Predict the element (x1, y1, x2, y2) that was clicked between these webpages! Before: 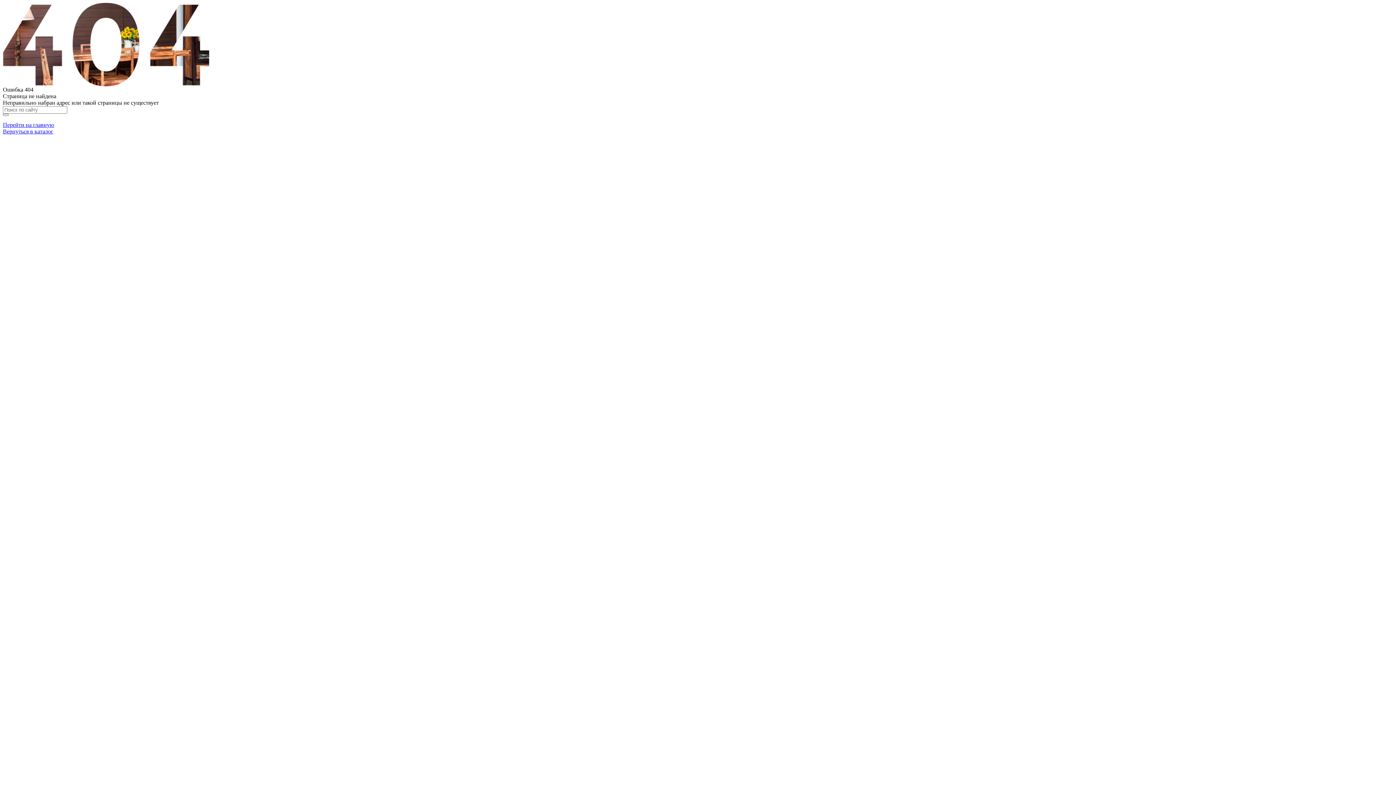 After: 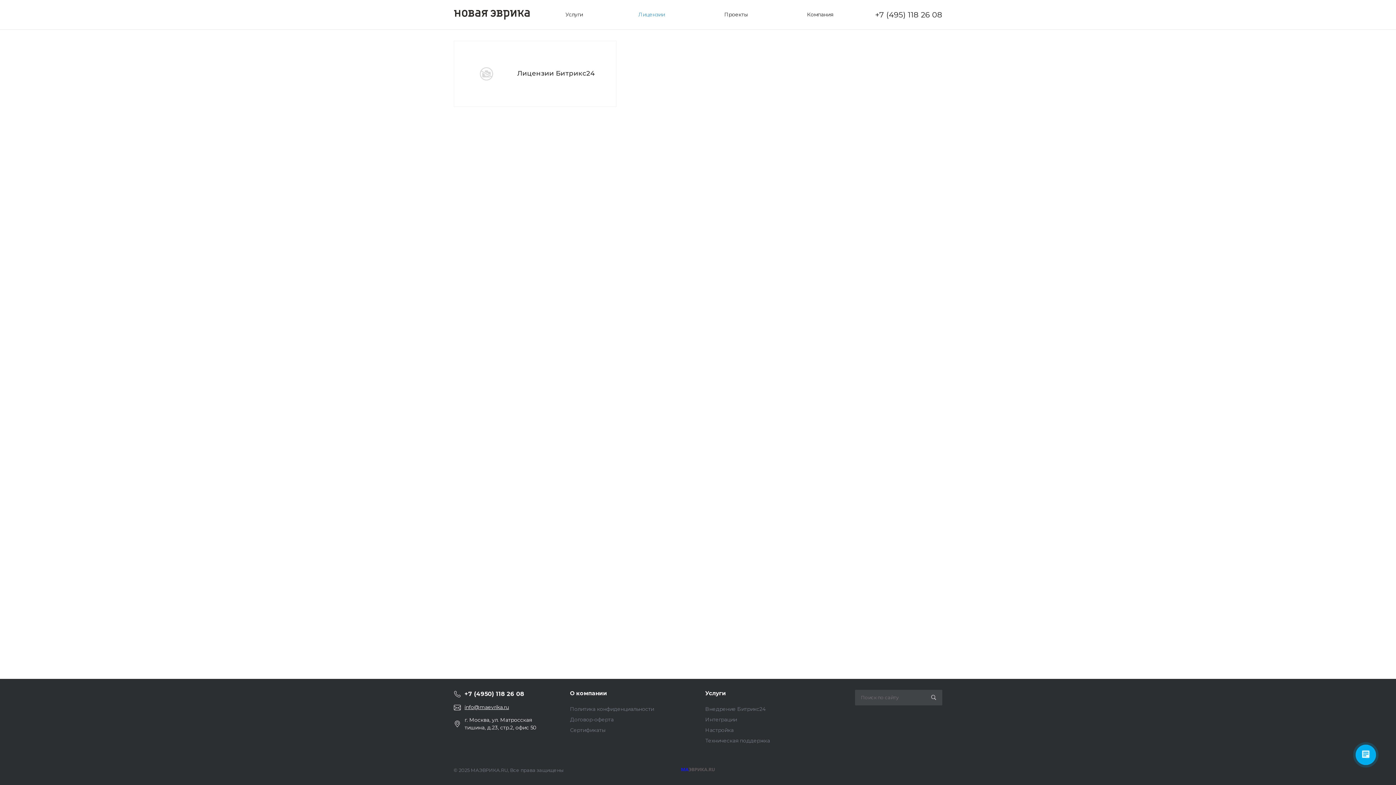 Action: bbox: (2, 128, 53, 134) label: Вернуться в каталог